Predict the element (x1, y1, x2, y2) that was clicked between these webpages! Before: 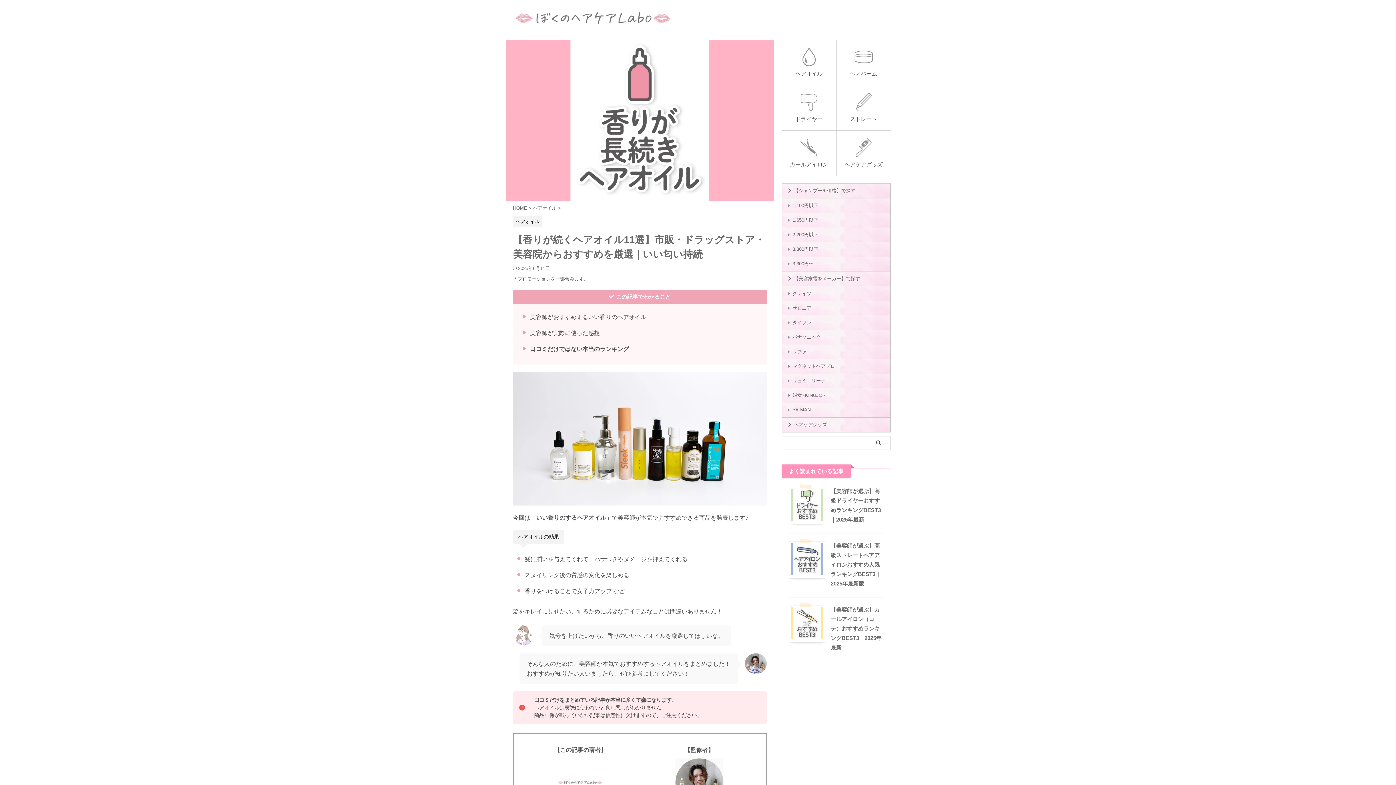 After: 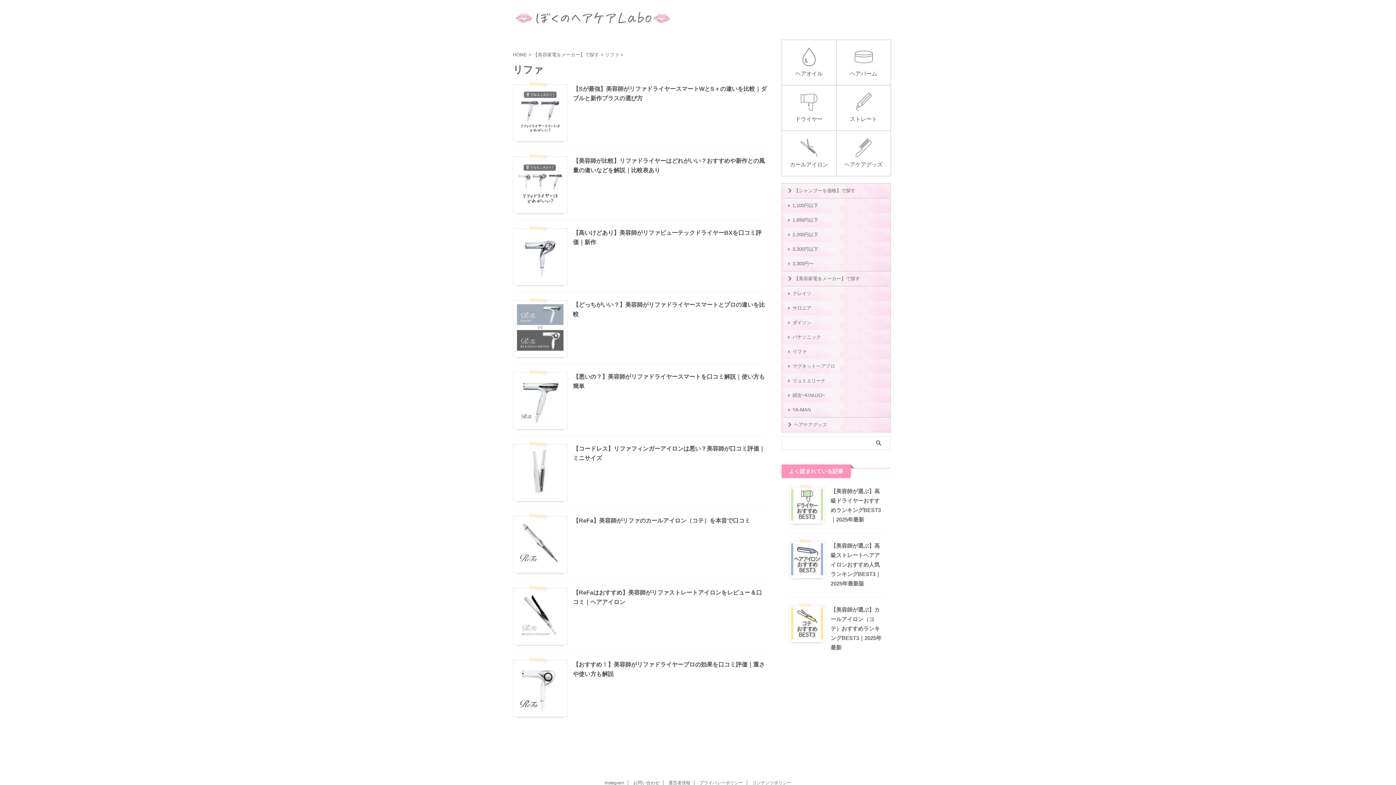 Action: label: リファ bbox: (782, 344, 890, 359)